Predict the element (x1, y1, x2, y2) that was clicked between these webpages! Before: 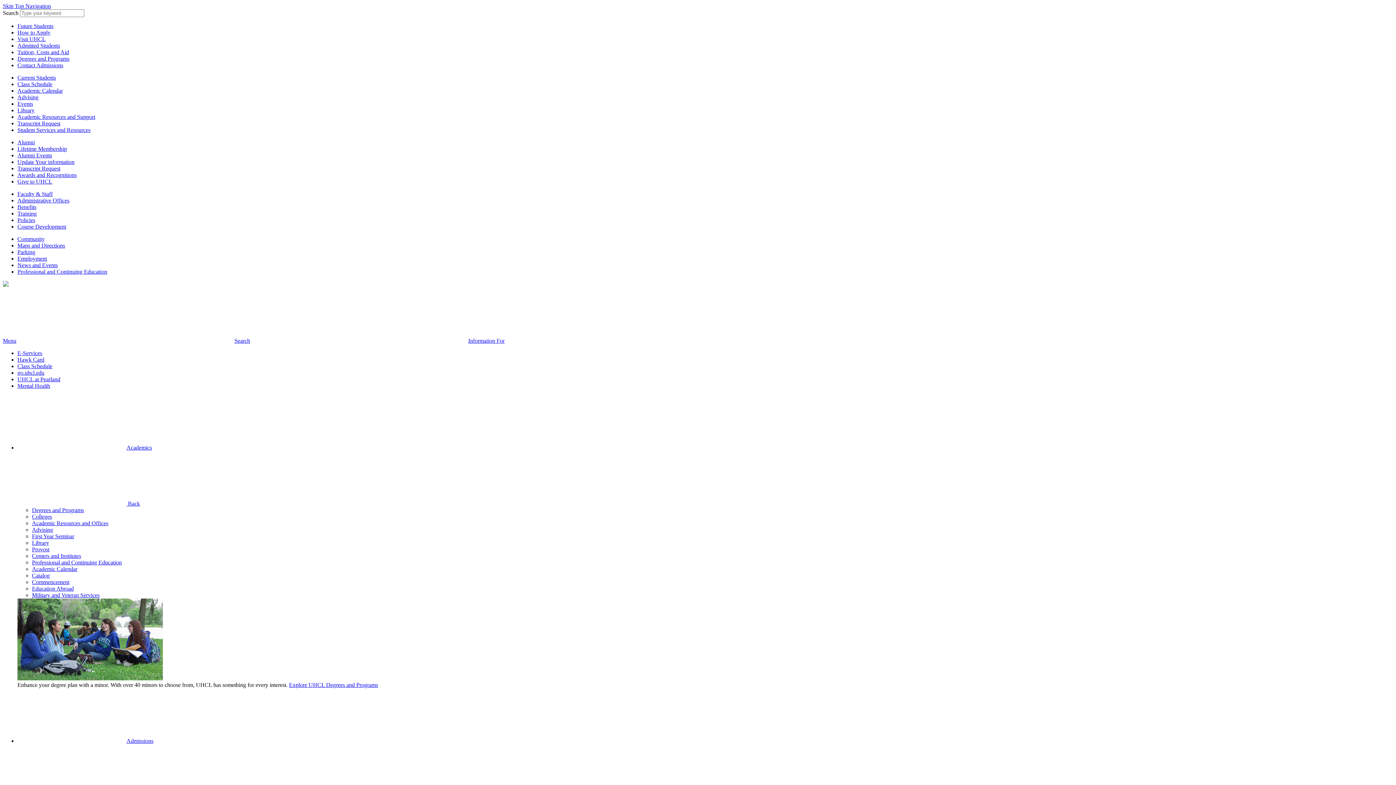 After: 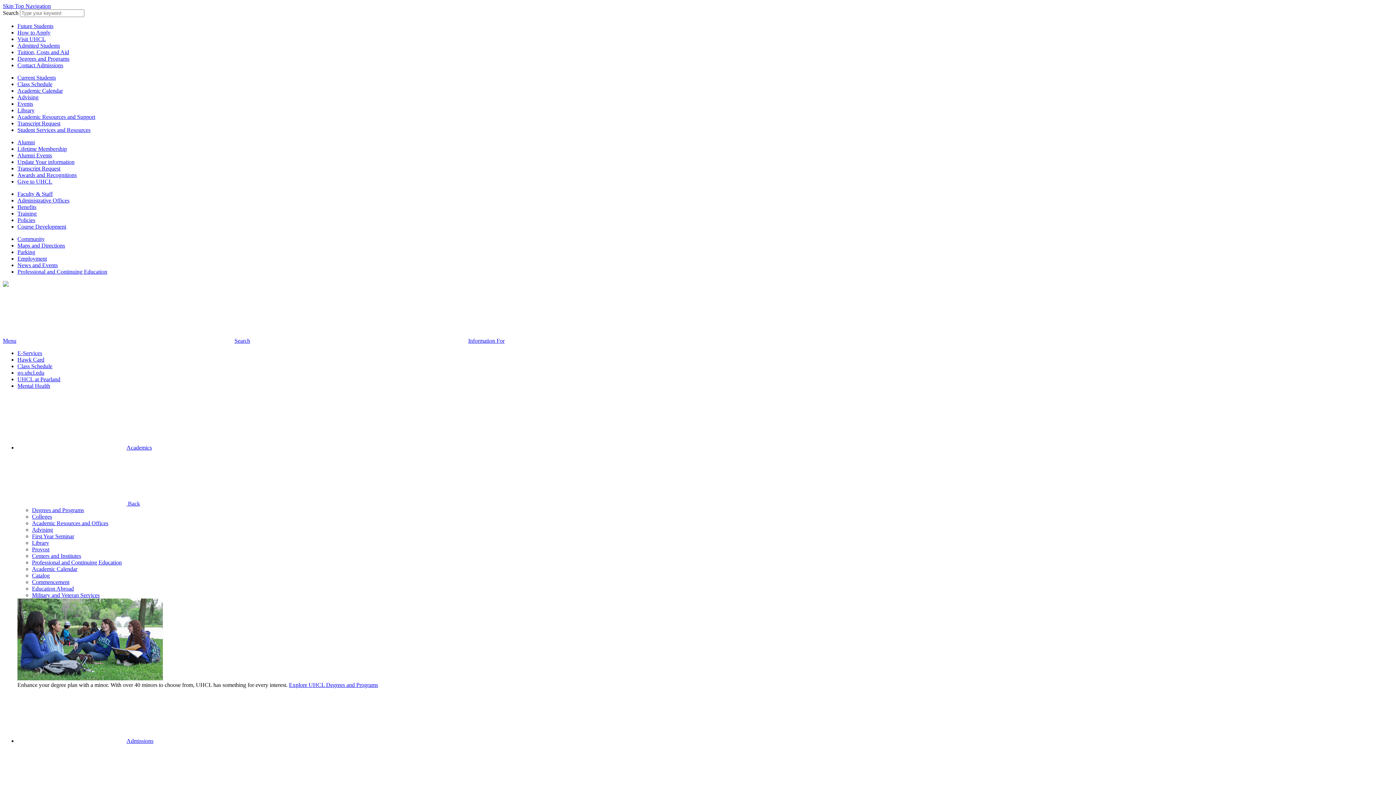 Action: label: Alumni Events bbox: (17, 152, 52, 158)